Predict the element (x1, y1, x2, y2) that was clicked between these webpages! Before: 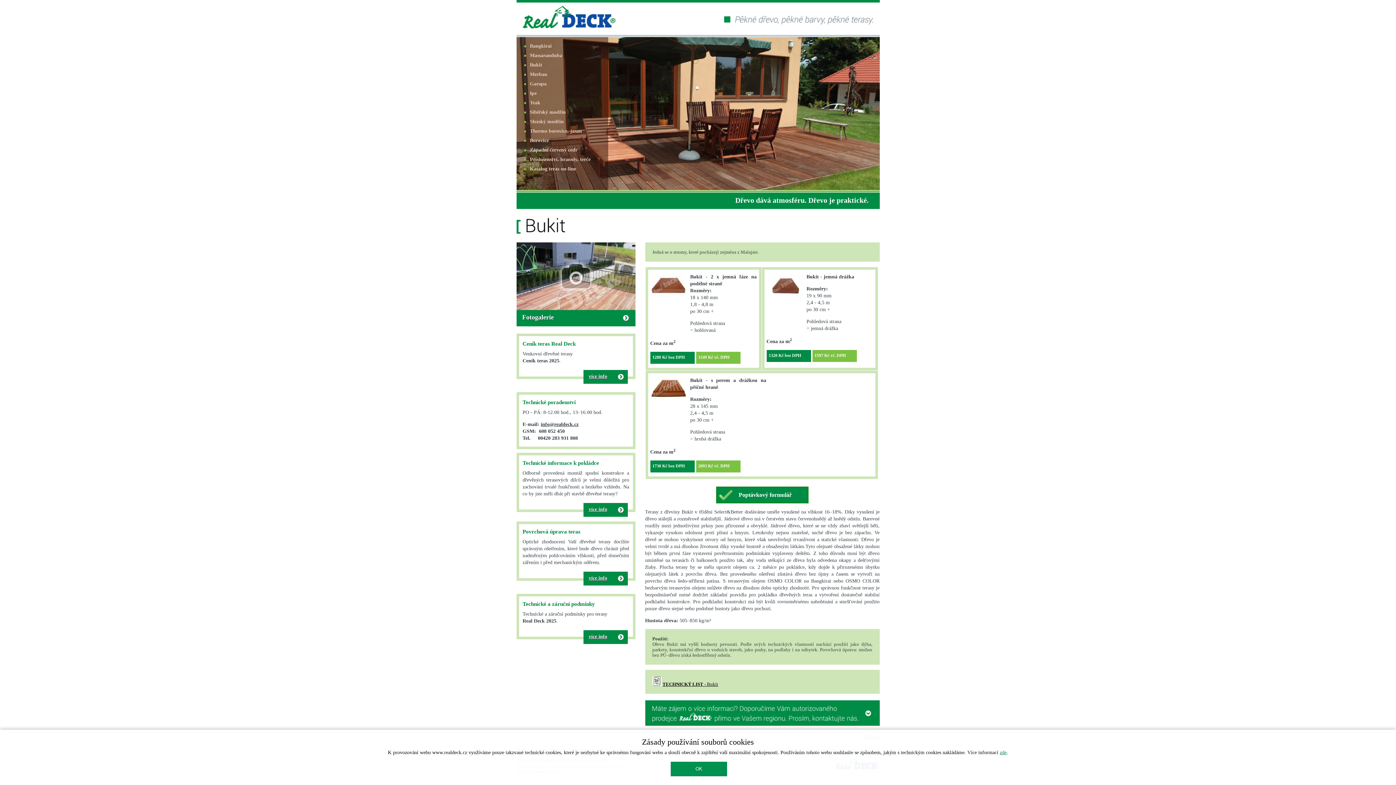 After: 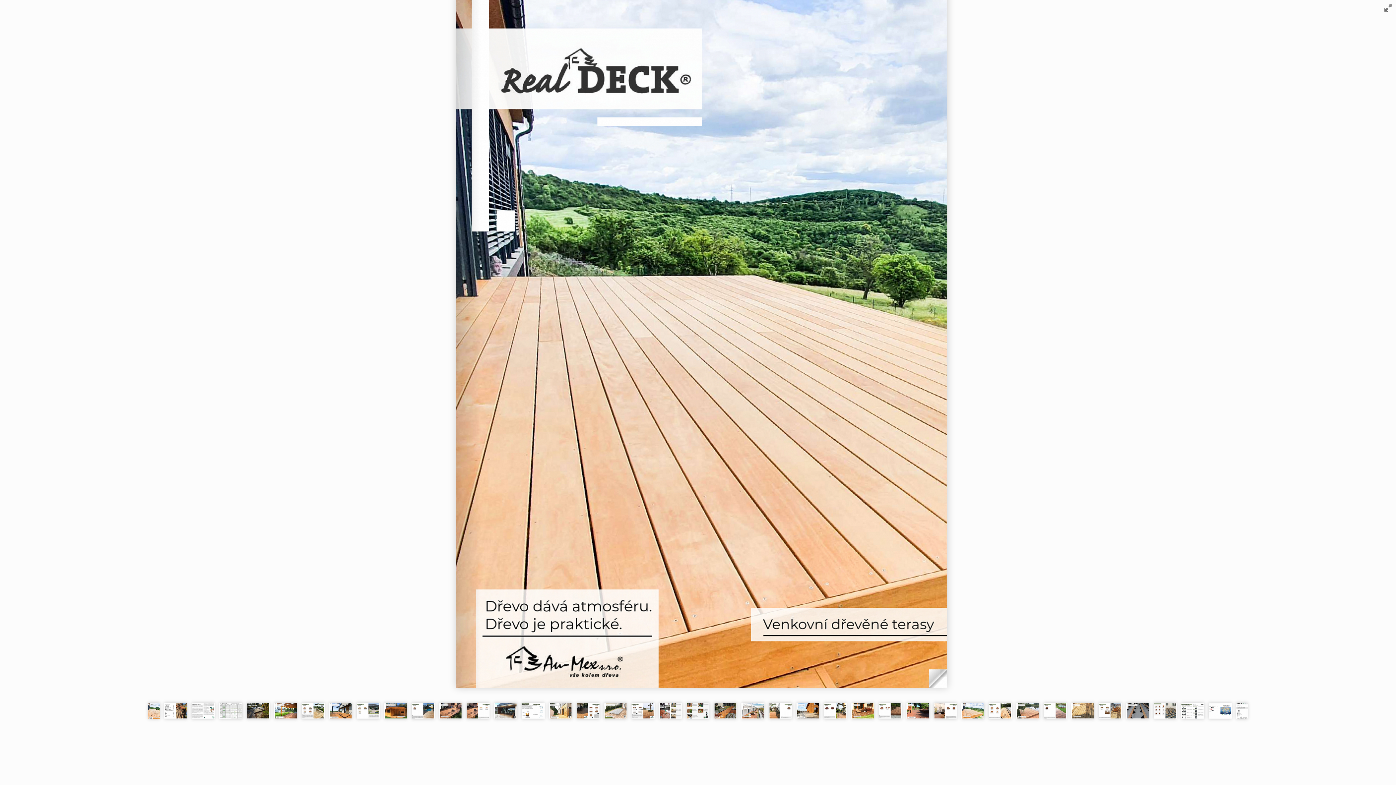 Action: bbox: (516, 164, 611, 173) label: Katalog teras on-line